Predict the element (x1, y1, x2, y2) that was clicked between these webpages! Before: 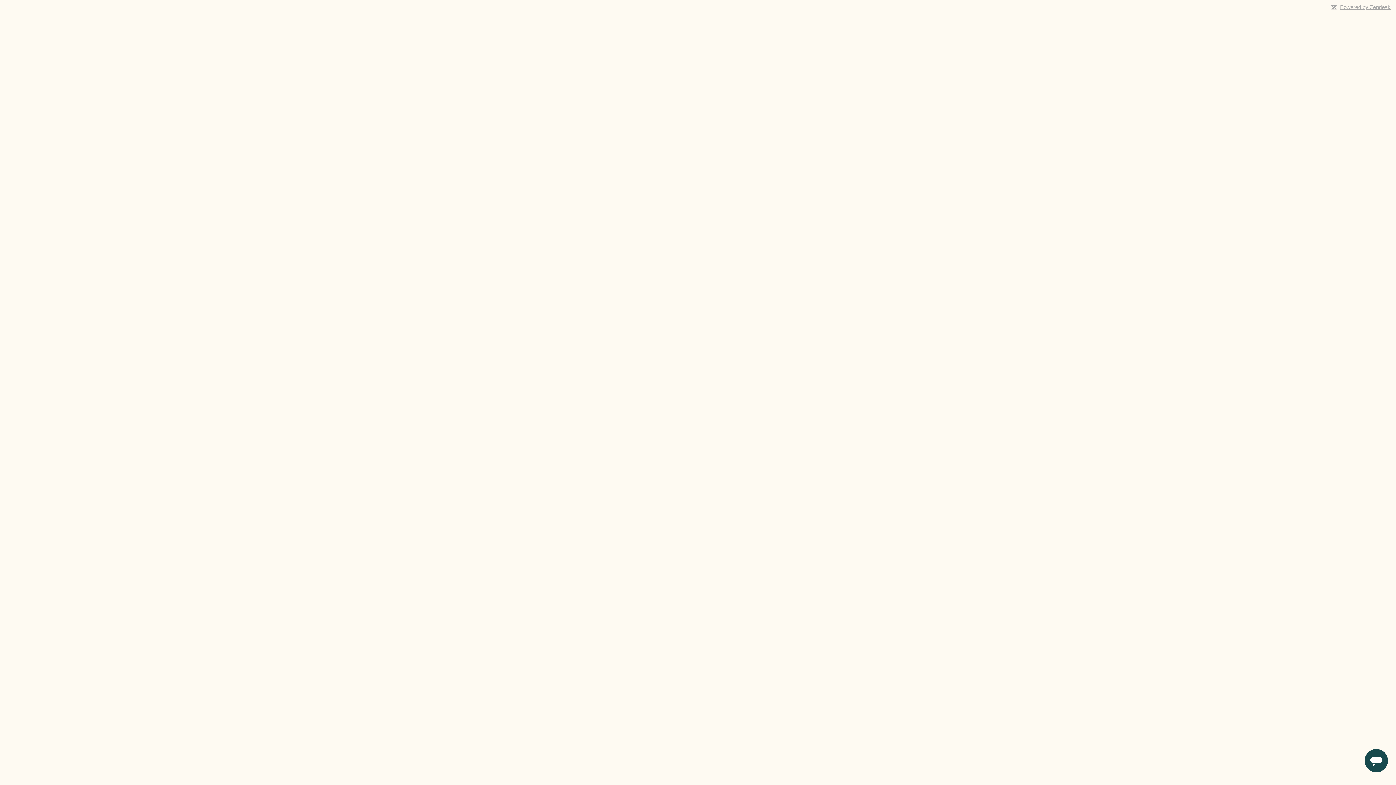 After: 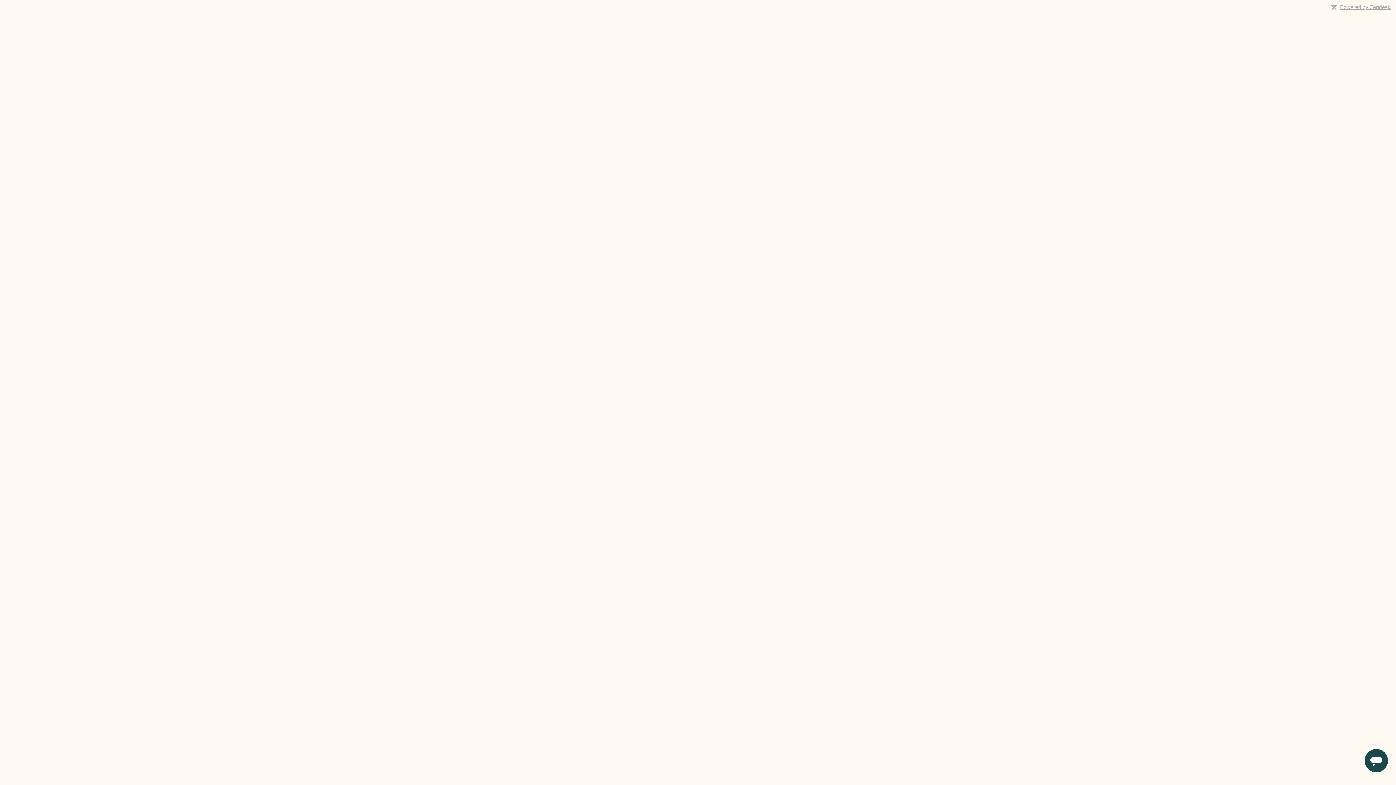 Action: bbox: (1340, 4, 1390, 10) label: Powered by Zendesk